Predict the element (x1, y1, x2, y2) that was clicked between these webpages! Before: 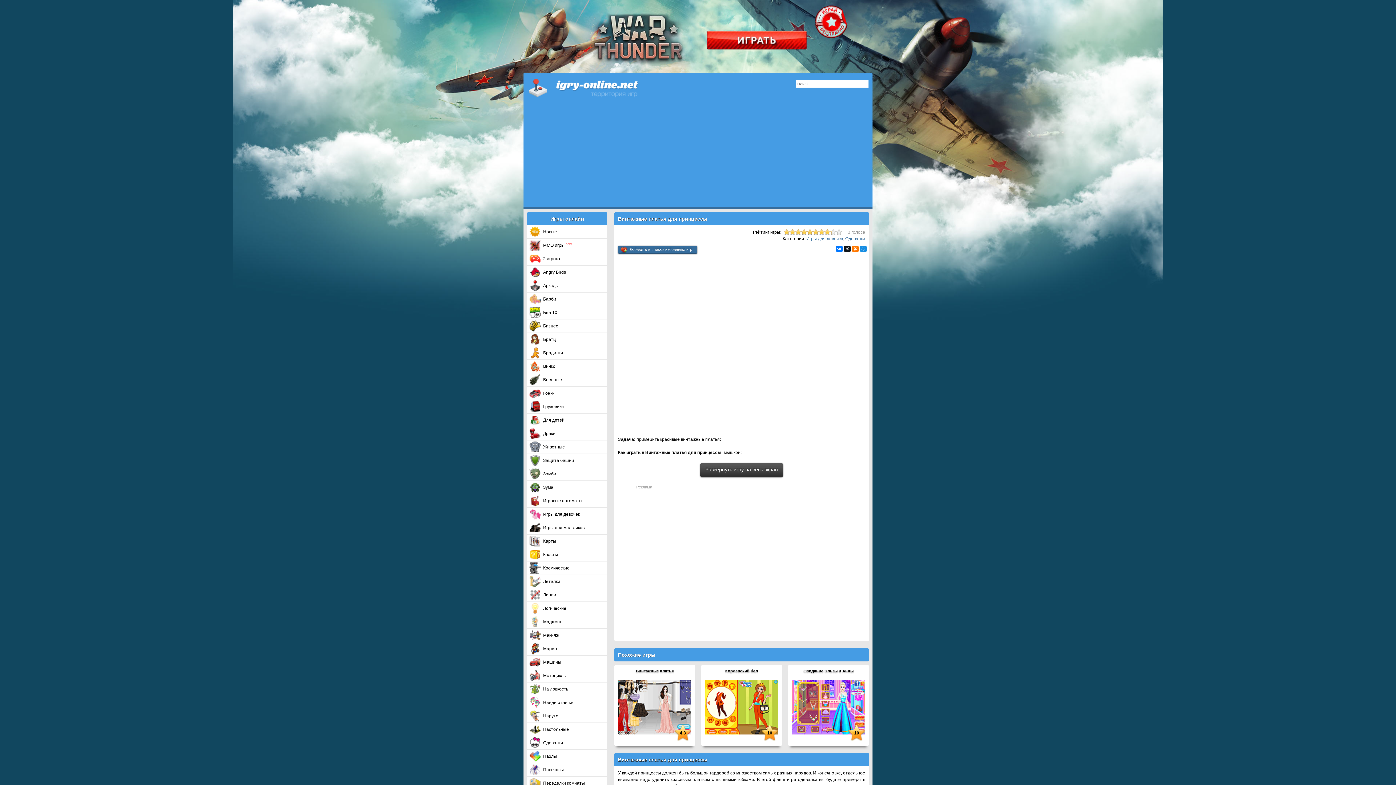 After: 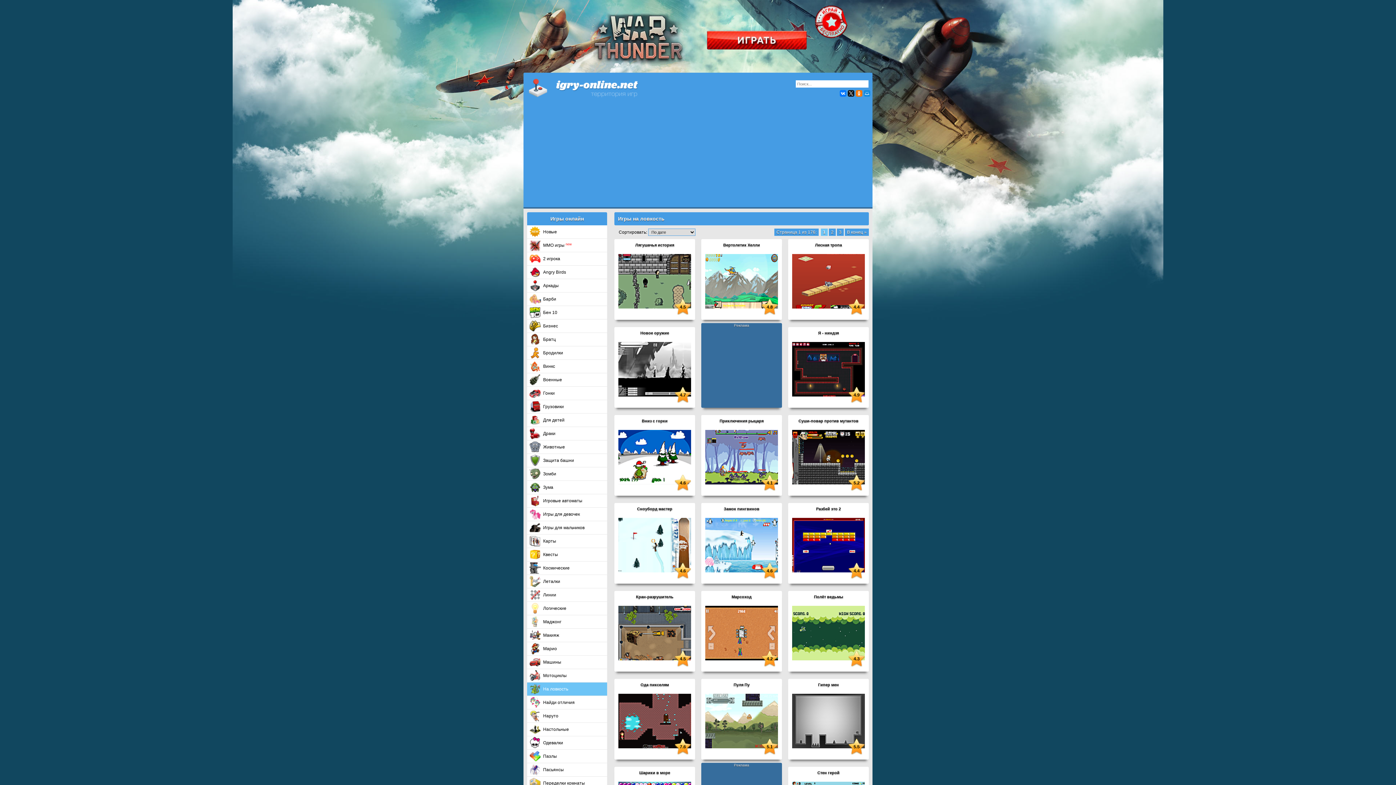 Action: bbox: (527, 683, 607, 695) label: На ловкость